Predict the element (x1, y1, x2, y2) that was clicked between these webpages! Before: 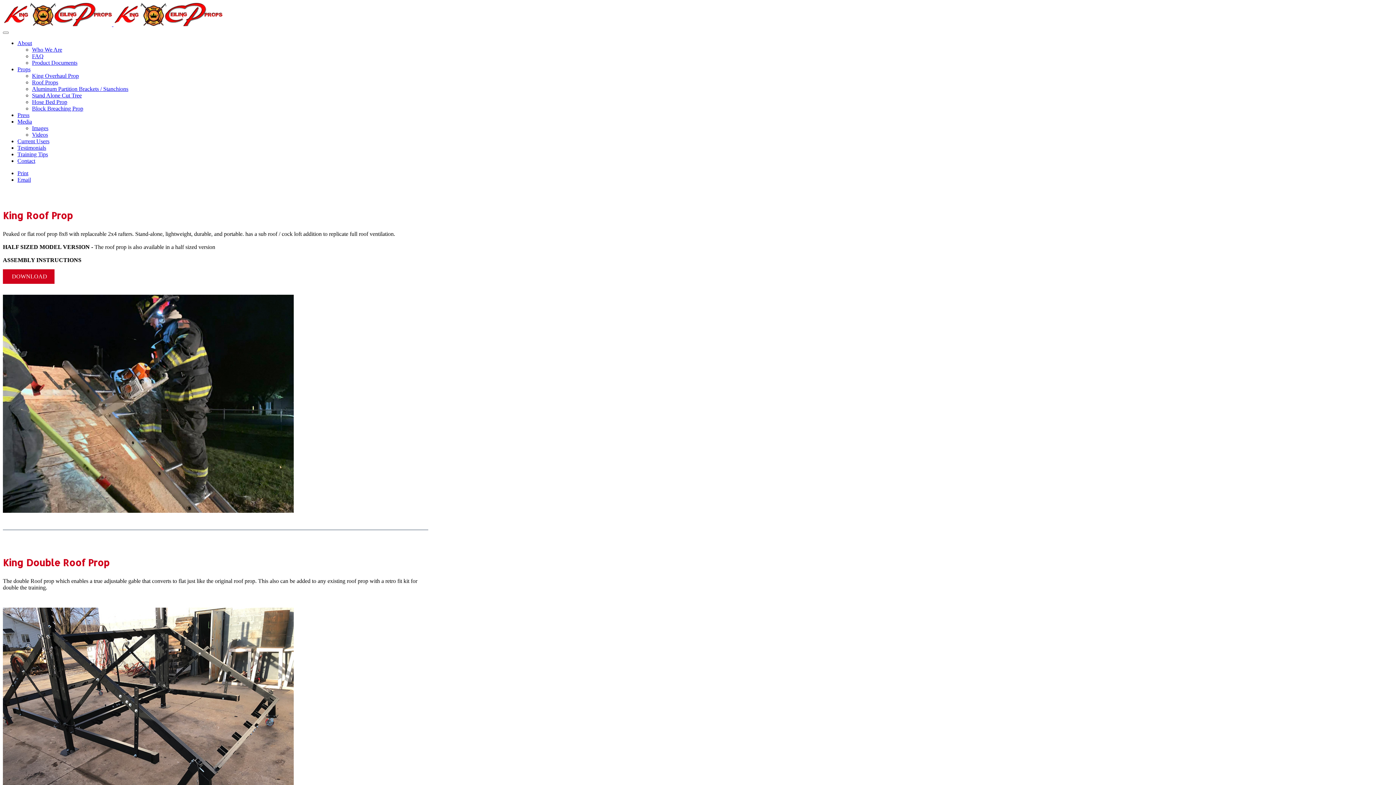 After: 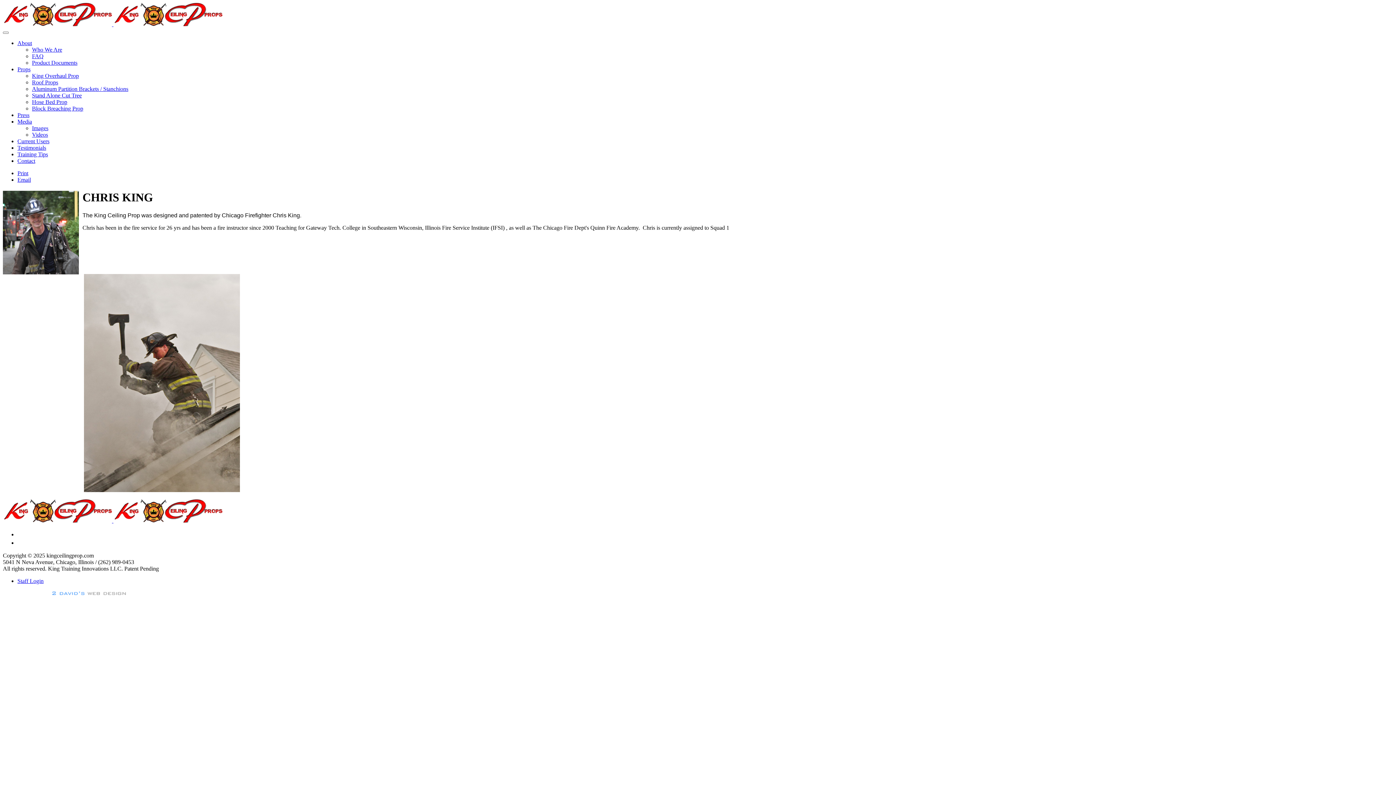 Action: label: Who We Are bbox: (32, 46, 62, 52)